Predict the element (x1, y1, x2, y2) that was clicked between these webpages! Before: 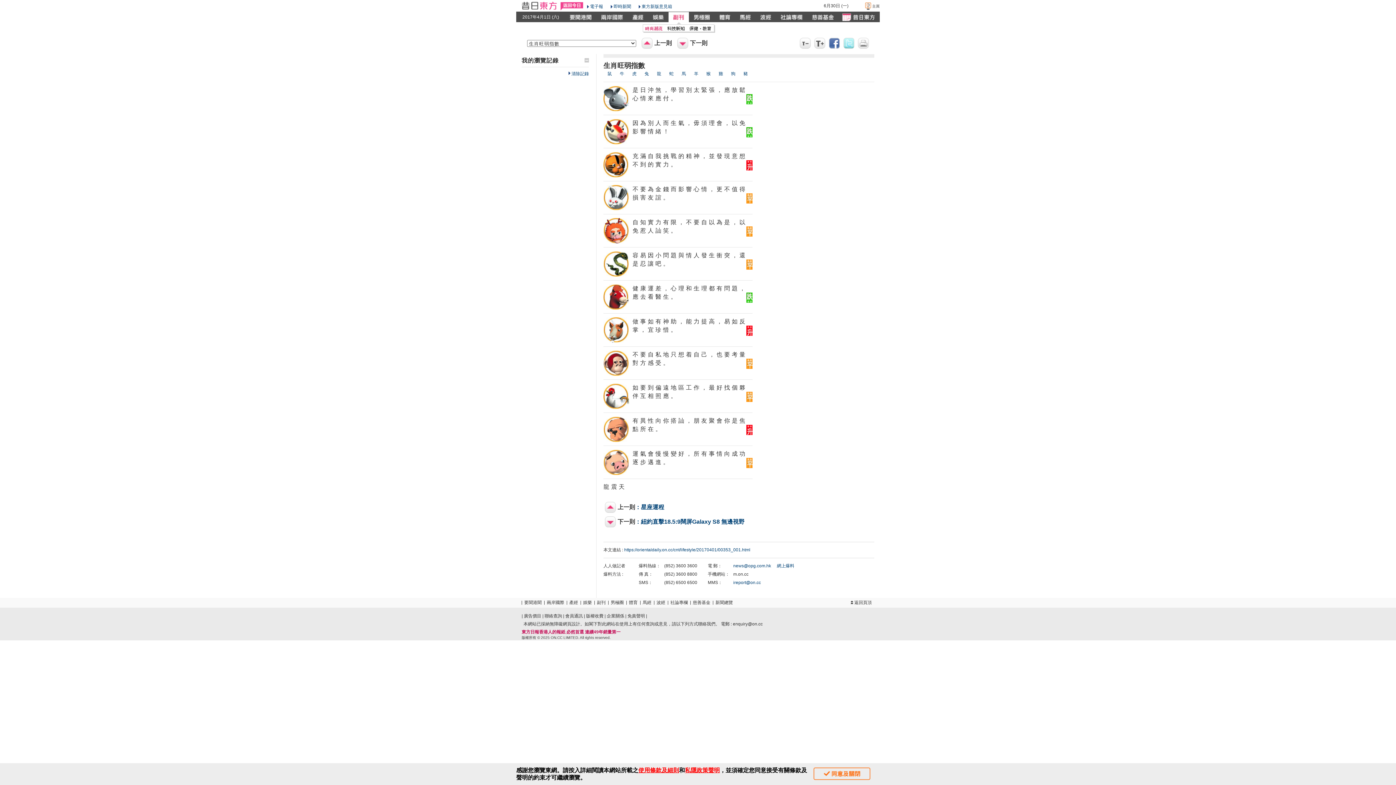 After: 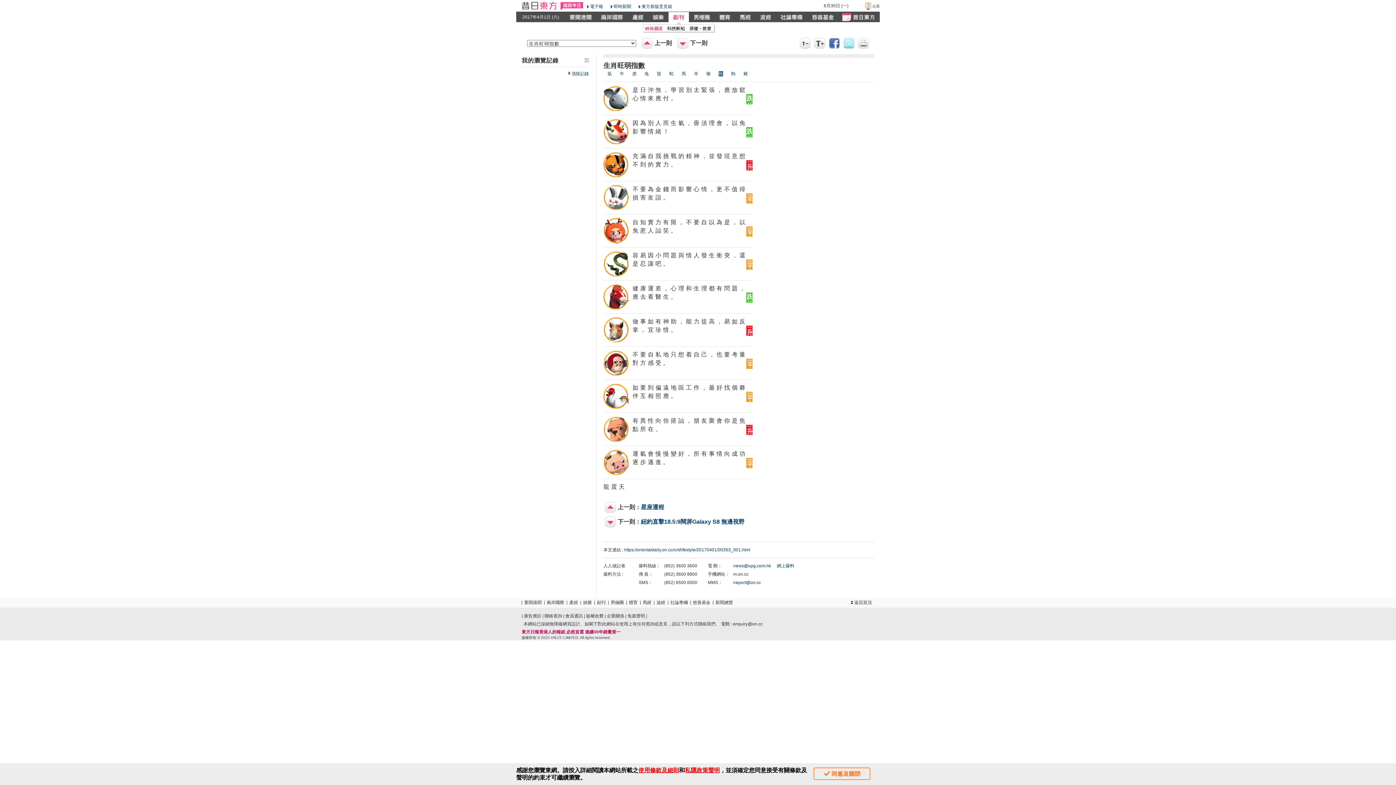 Action: bbox: (718, 71, 723, 76) label: 雞